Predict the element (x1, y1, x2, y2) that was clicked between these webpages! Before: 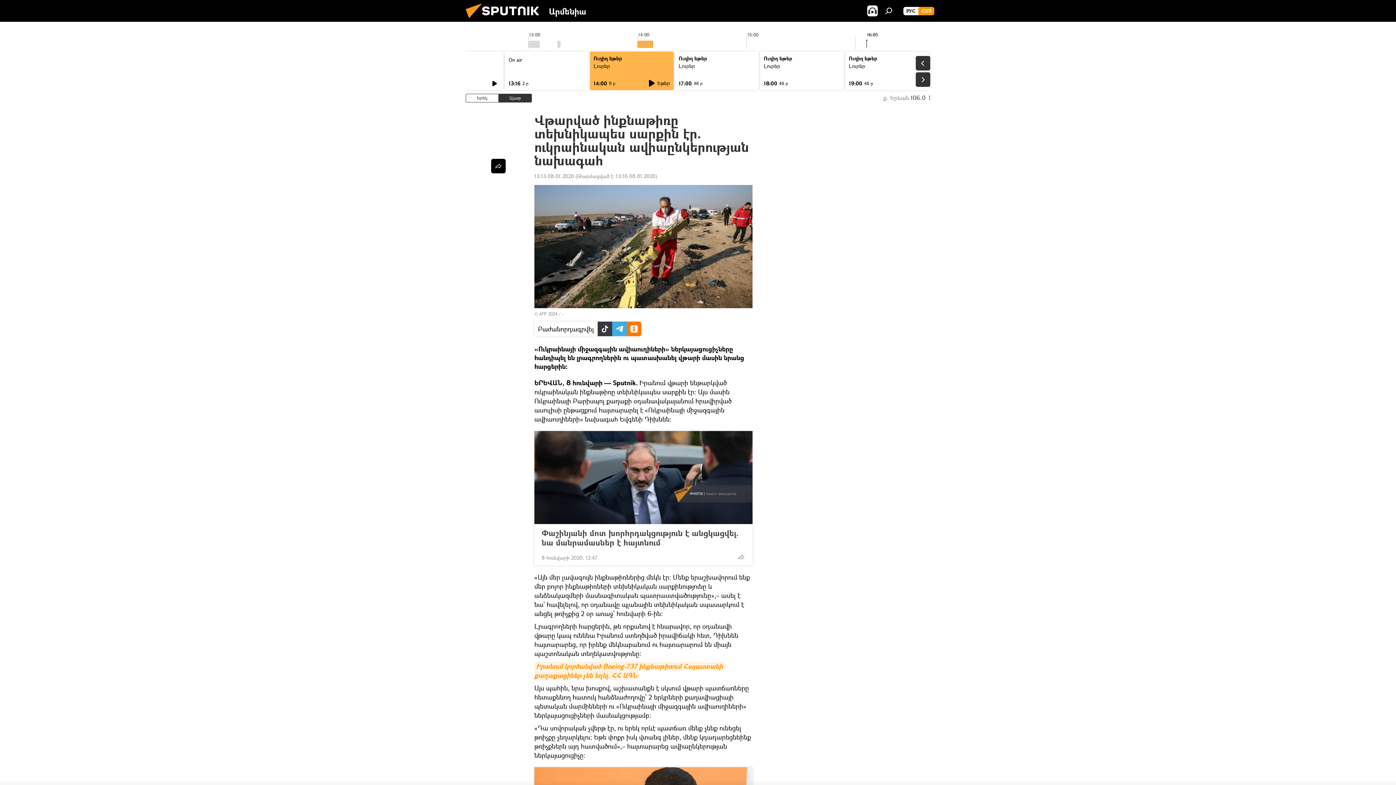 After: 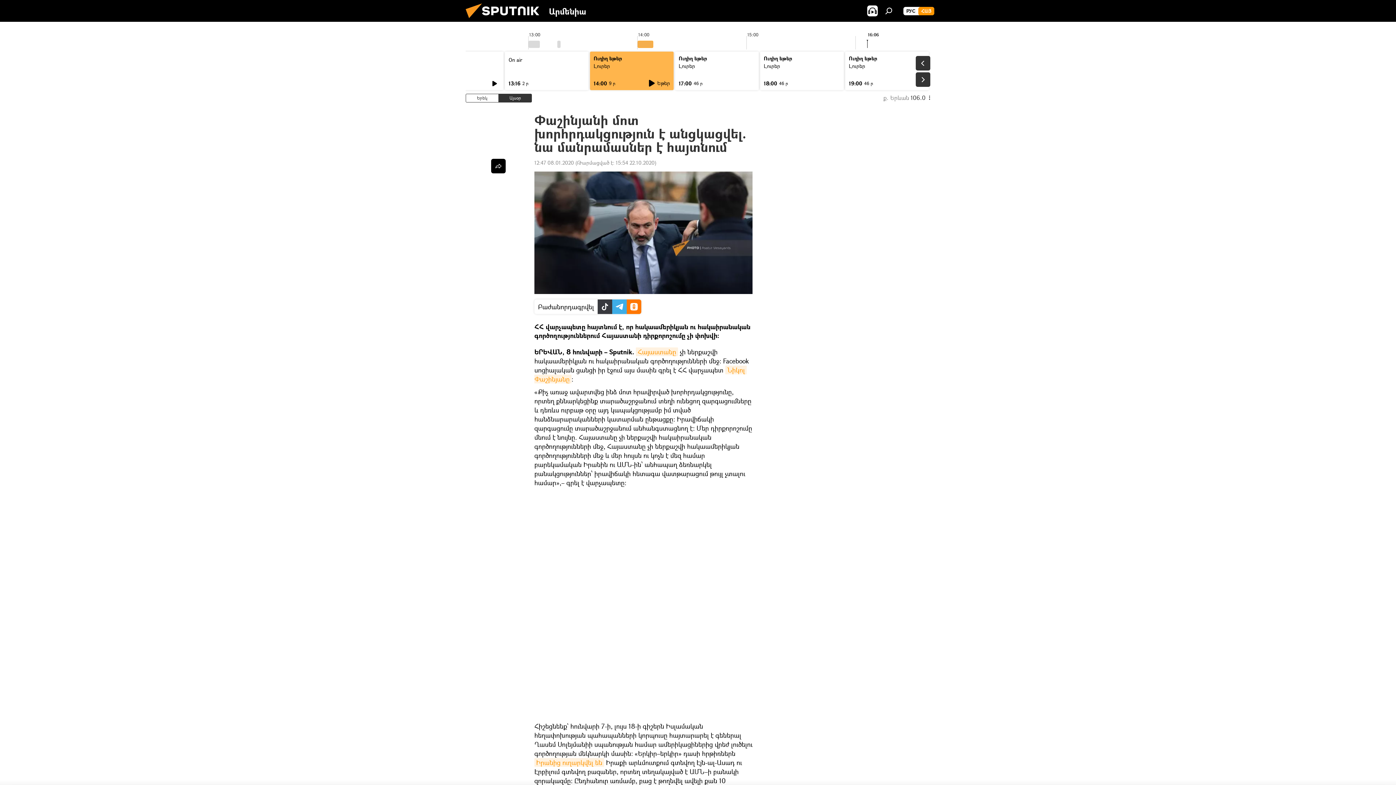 Action: bbox: (534, 431, 752, 524)